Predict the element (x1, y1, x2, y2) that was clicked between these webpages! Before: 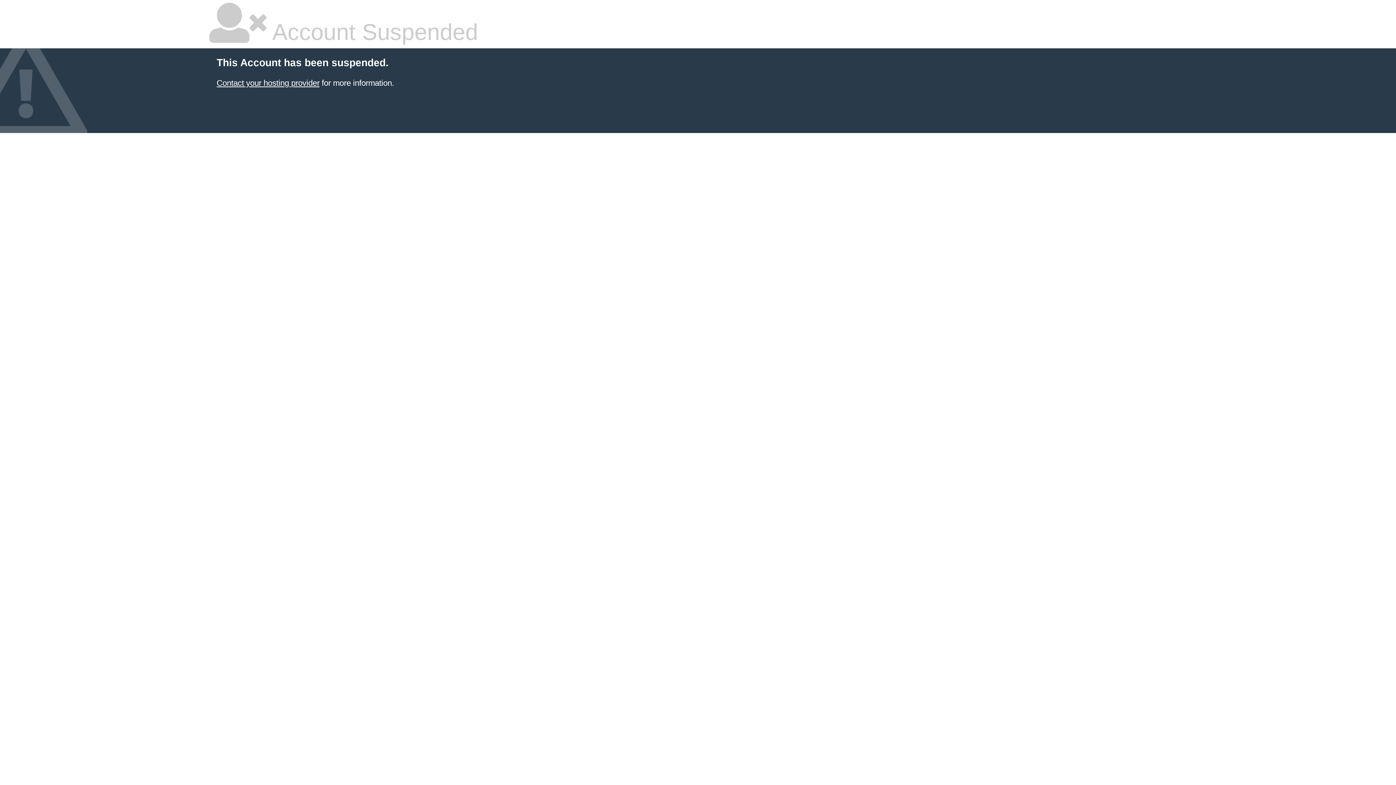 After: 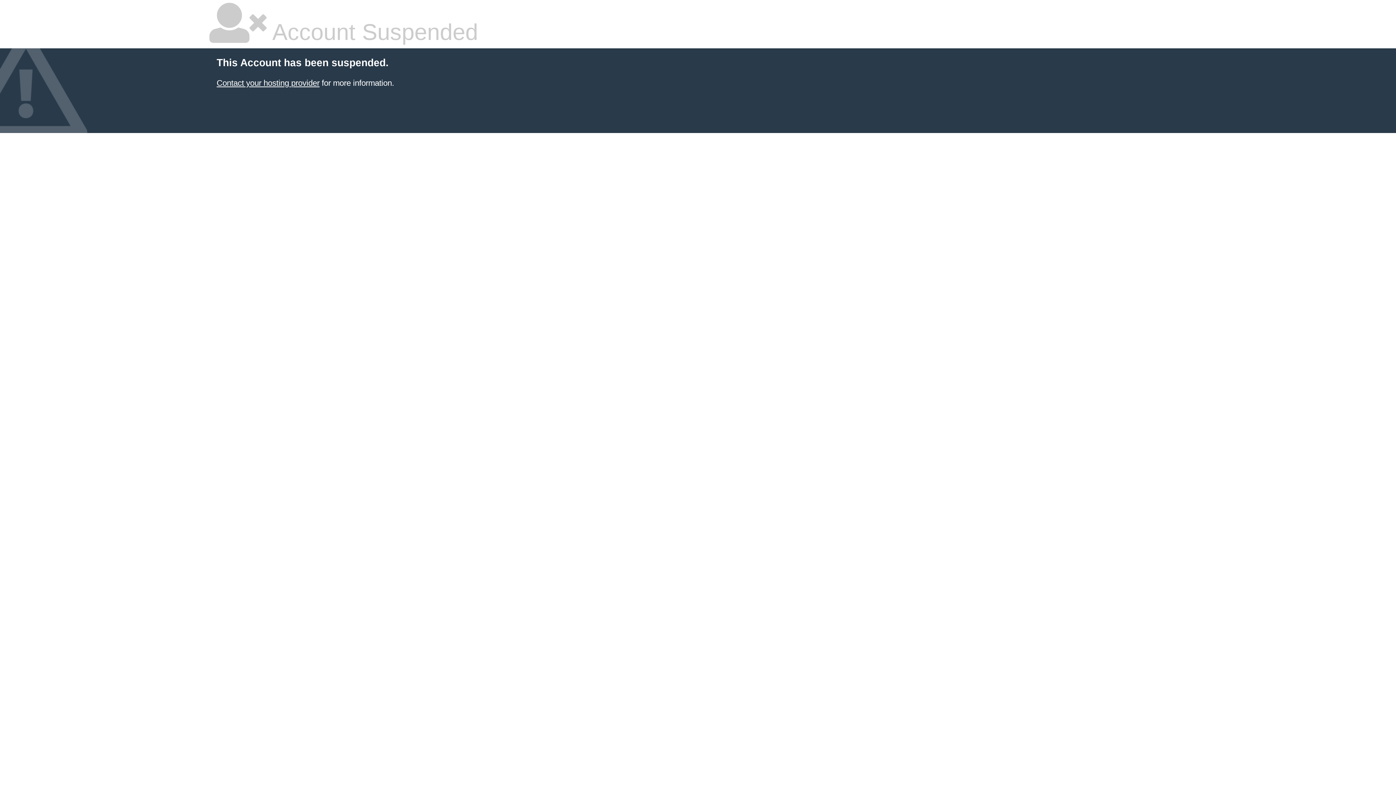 Action: label: Contact your hosting provider bbox: (216, 78, 319, 87)